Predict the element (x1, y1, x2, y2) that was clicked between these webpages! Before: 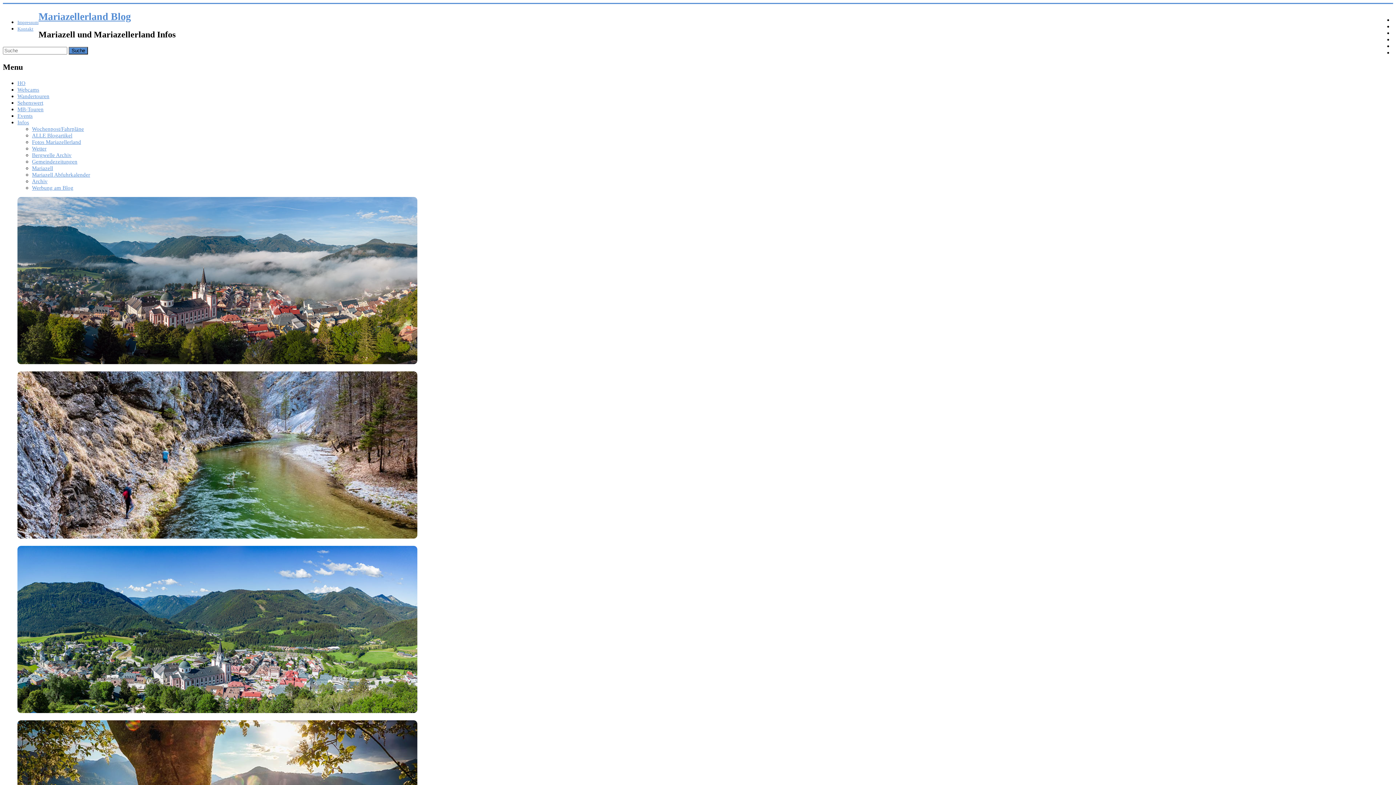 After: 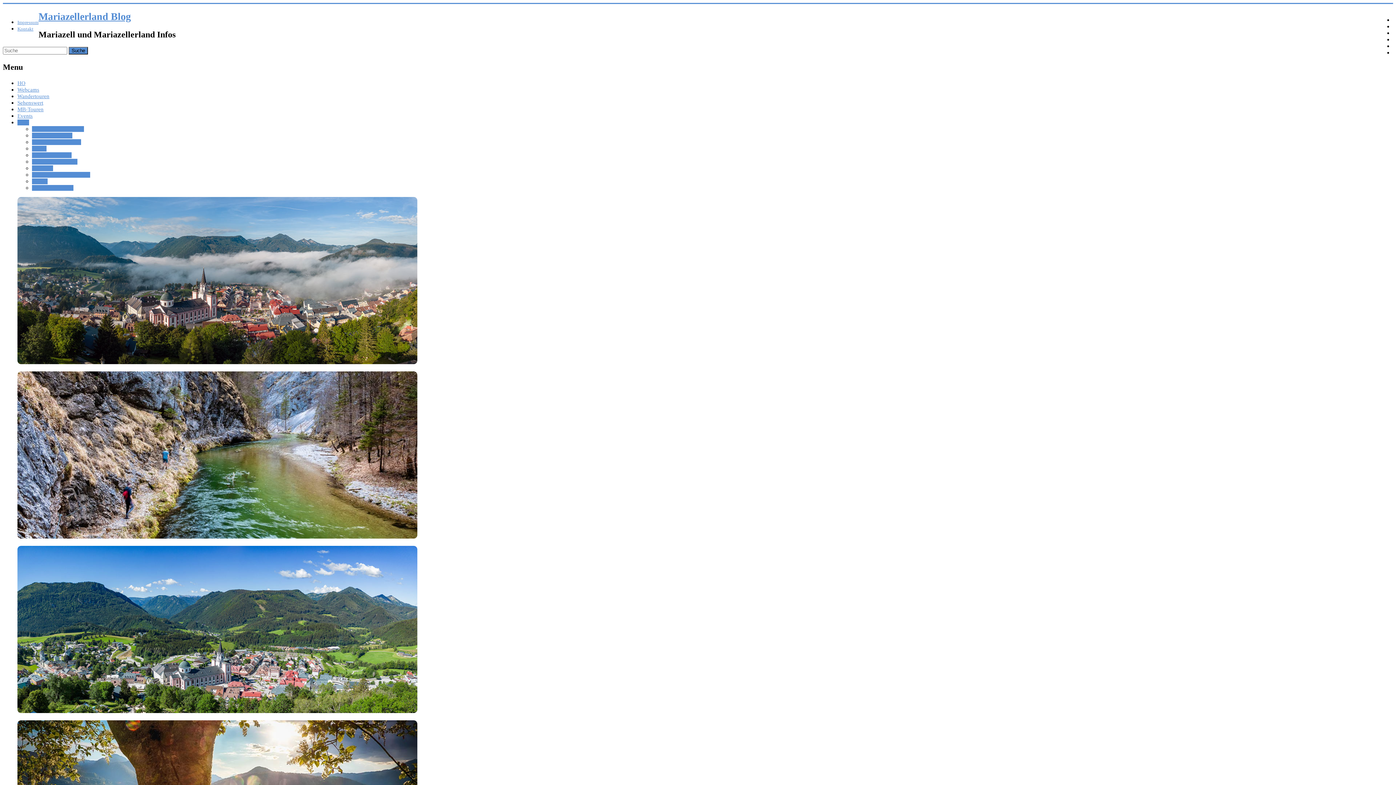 Action: label: Fotos Mariazellerland bbox: (32, 139, 81, 144)